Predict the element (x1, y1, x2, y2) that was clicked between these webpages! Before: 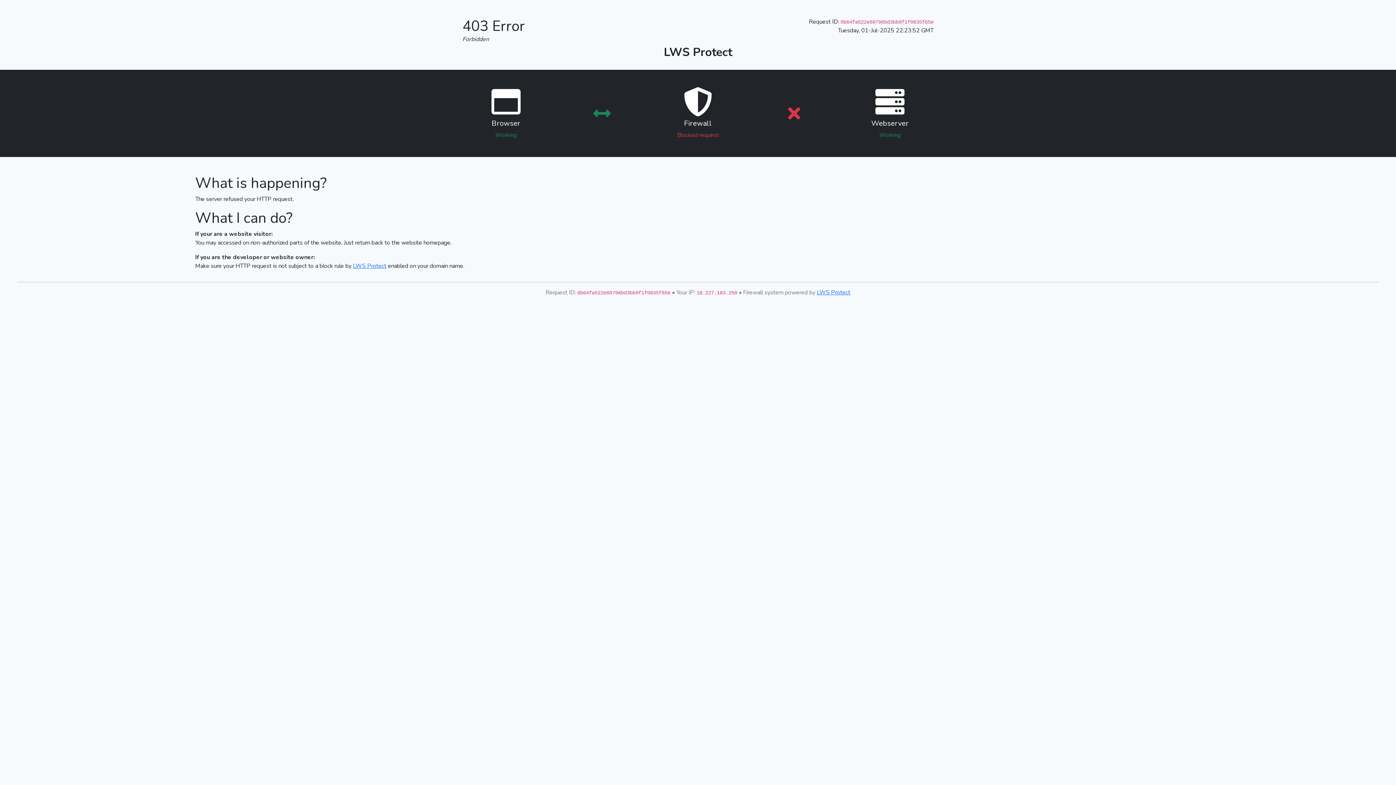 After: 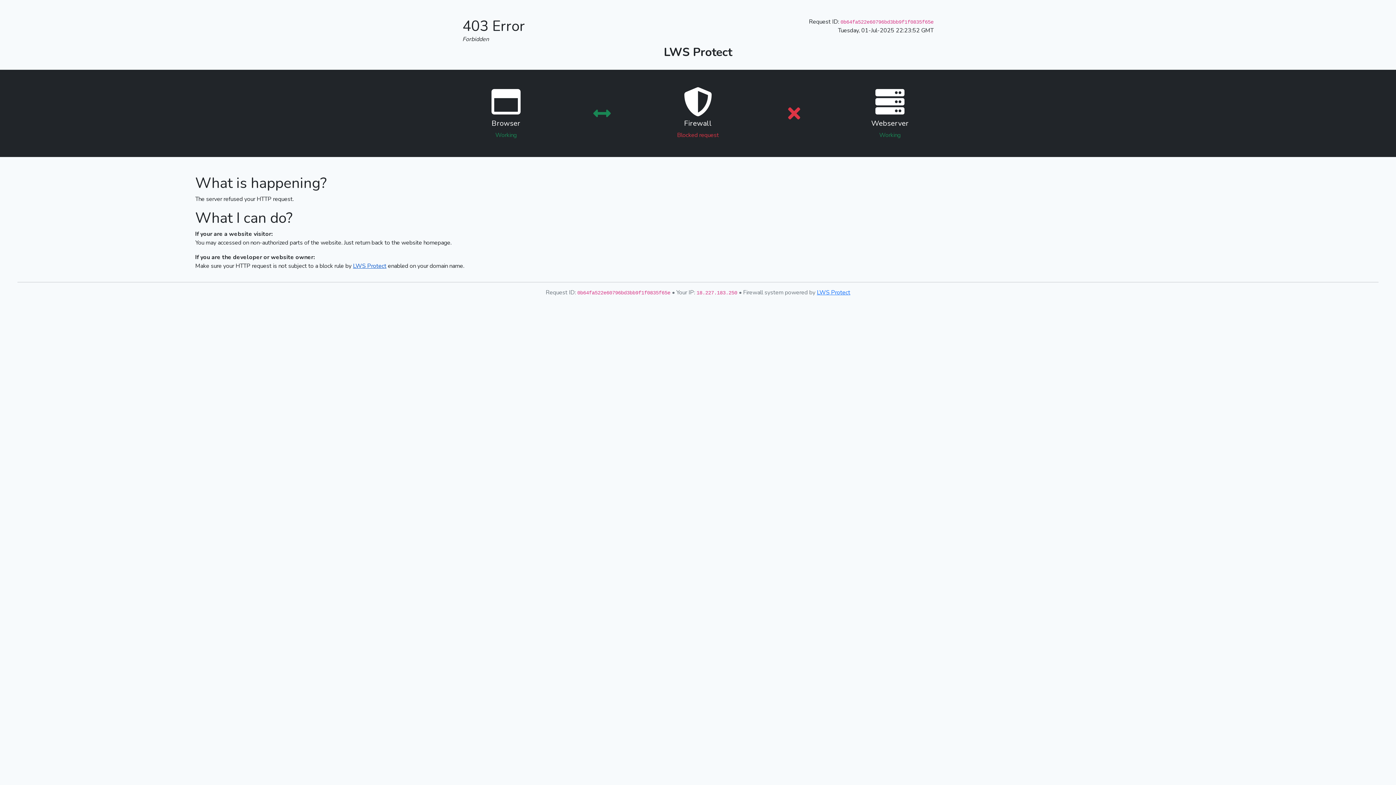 Action: label: LWS Protect bbox: (353, 262, 386, 270)